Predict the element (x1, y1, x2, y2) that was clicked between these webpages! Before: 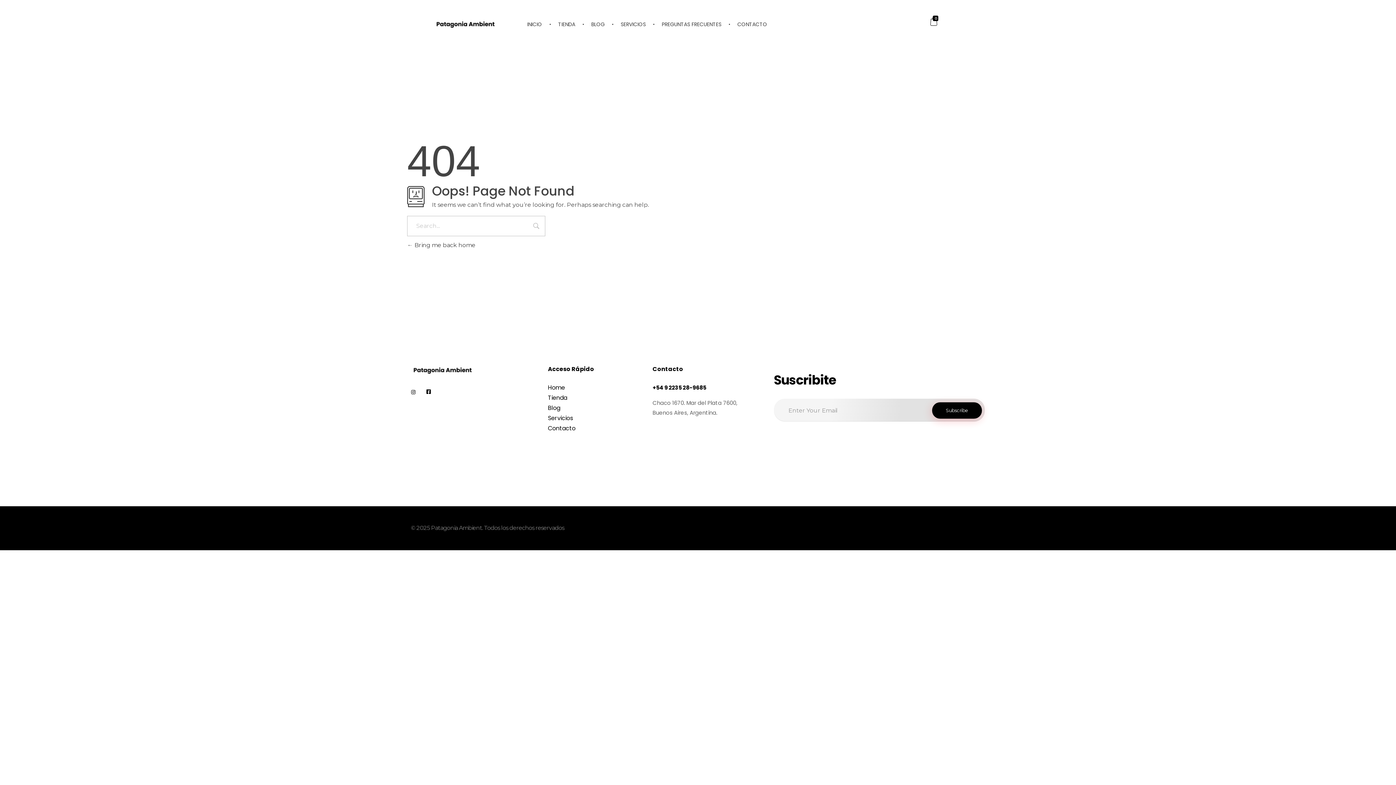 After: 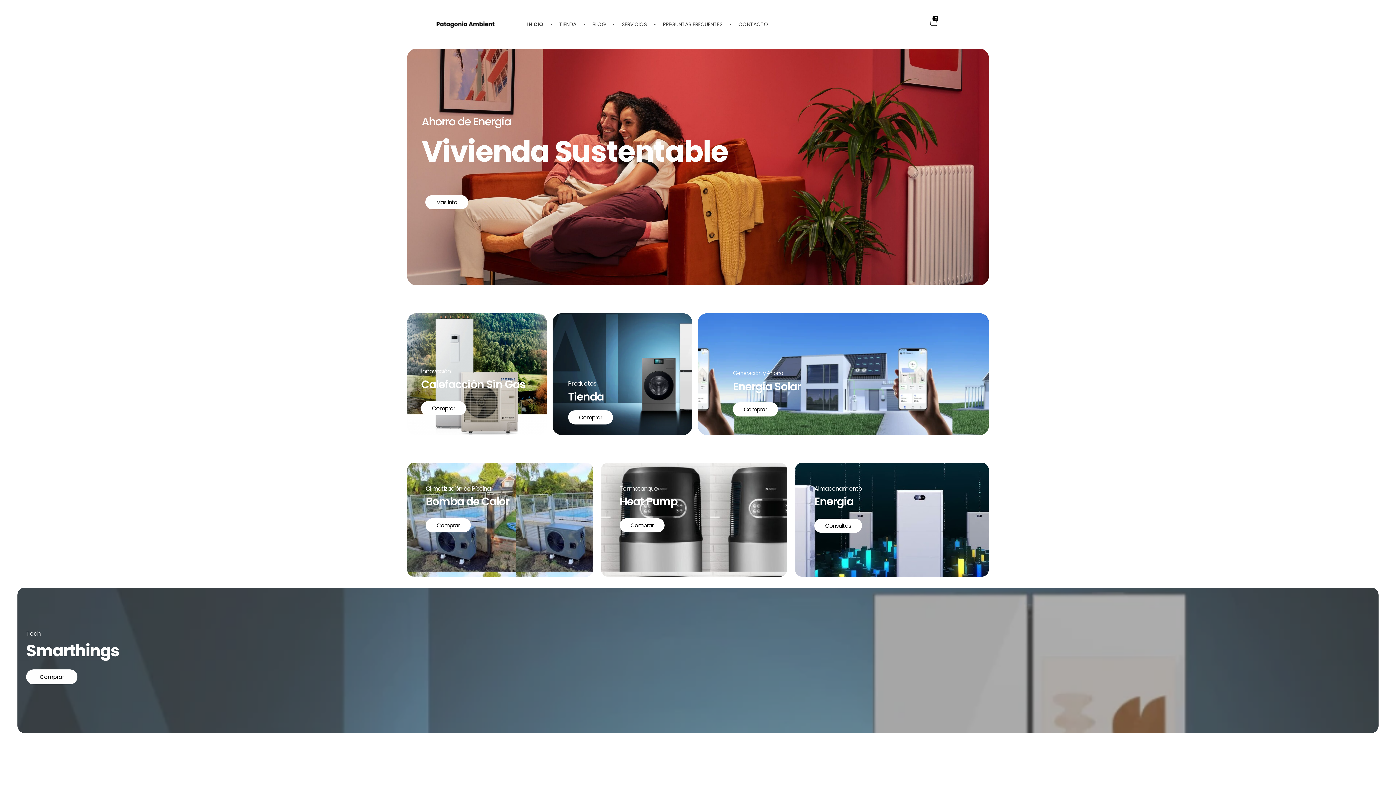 Action: label:  Bring me back home bbox: (407, 241, 475, 248)